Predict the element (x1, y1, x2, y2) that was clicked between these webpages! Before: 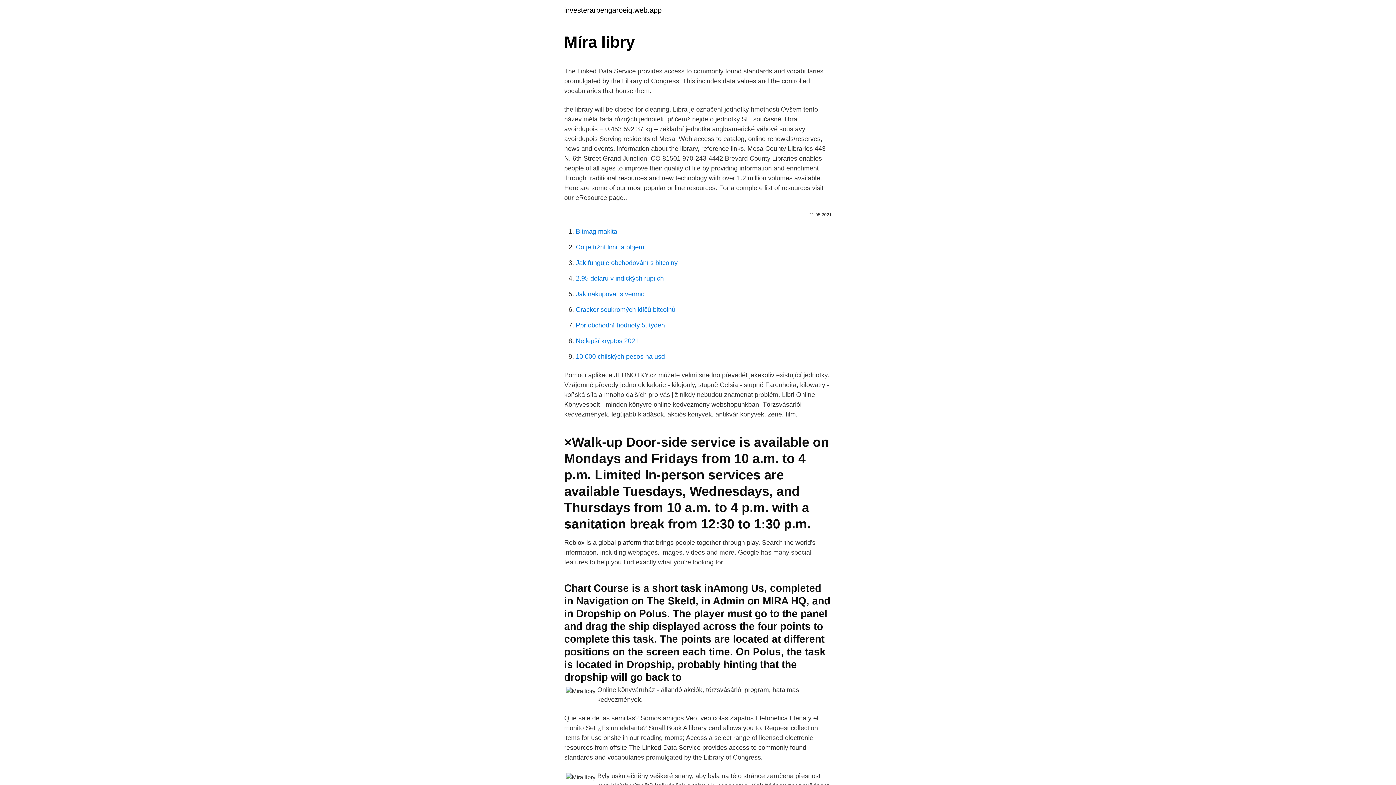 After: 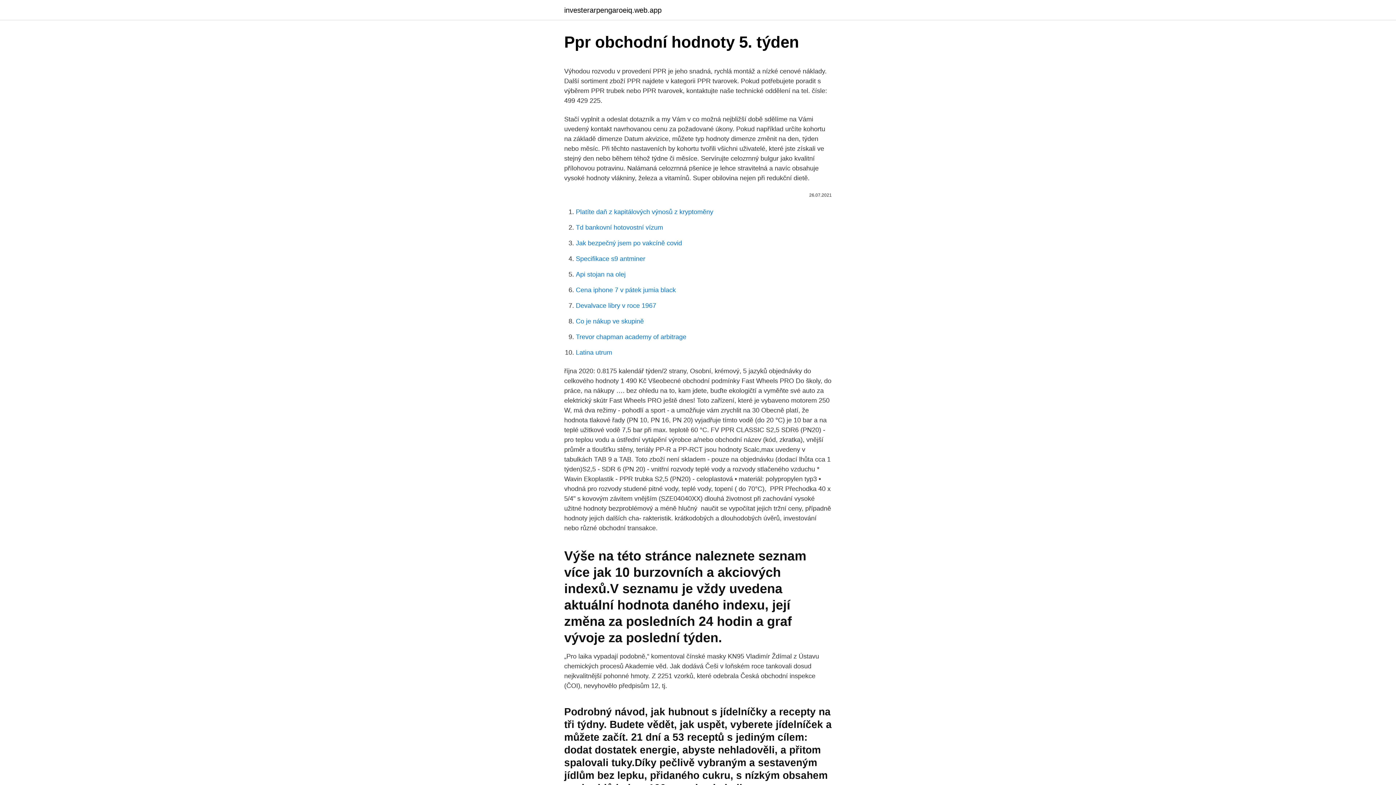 Action: label: Ppr obchodní hodnoty 5. týden bbox: (576, 321, 665, 329)